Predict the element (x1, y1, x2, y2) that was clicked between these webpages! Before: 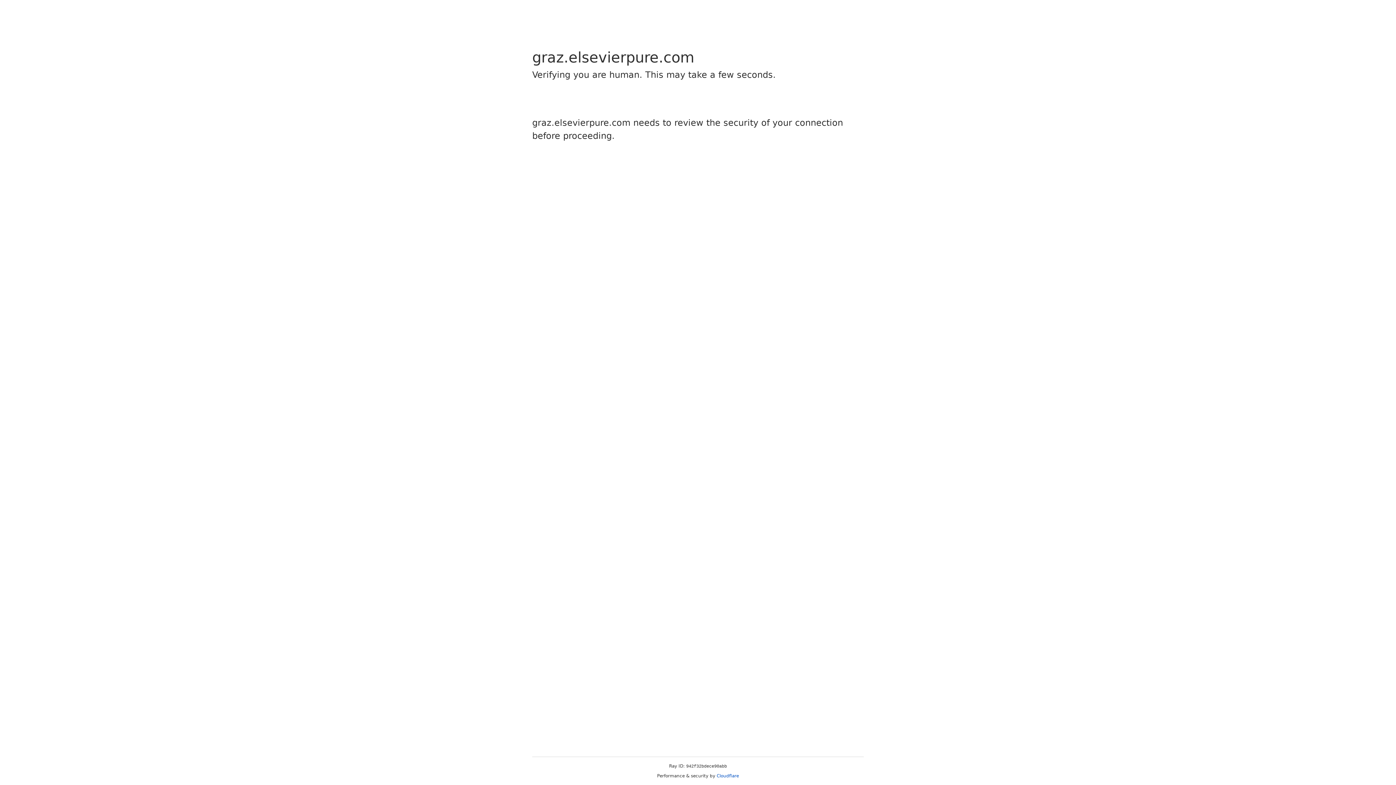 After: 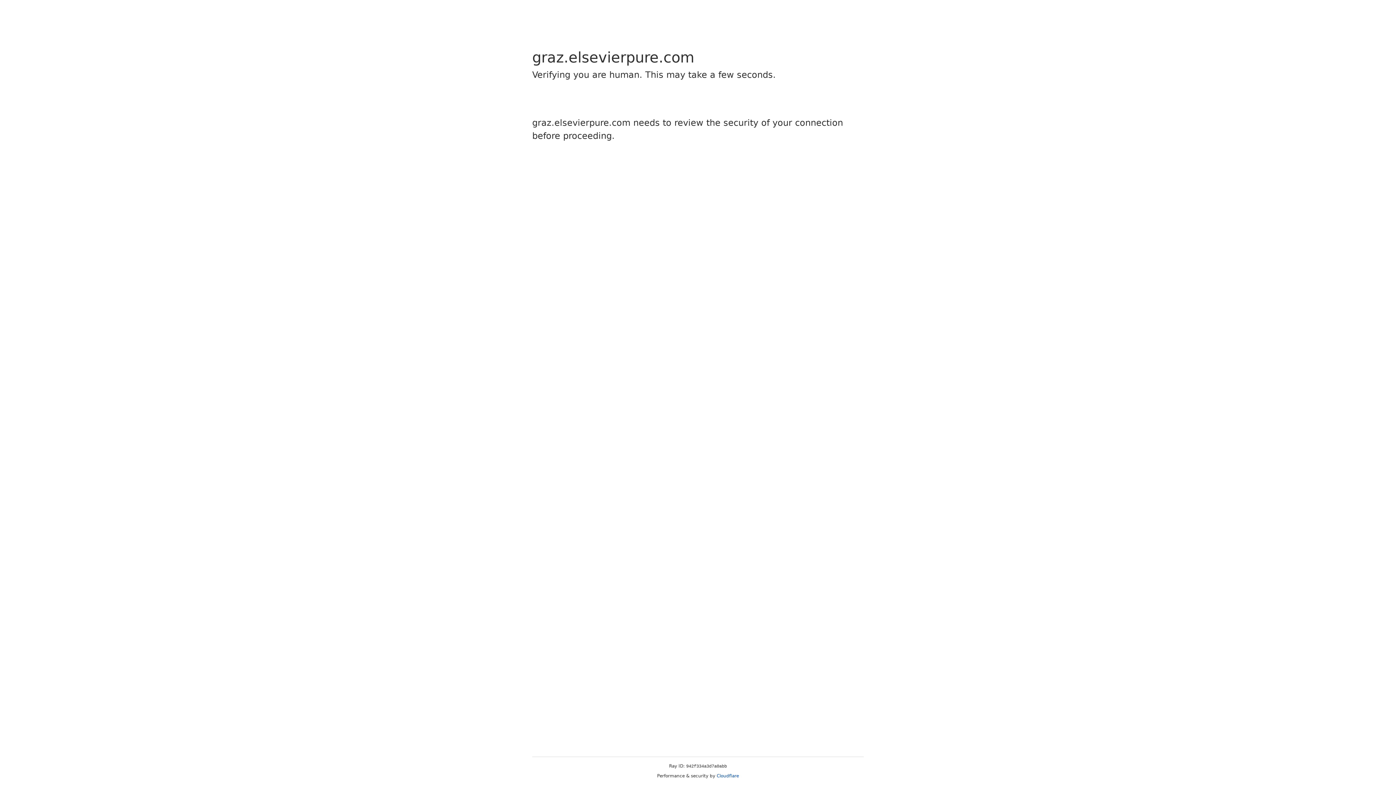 Action: label: Cloudflare bbox: (716, 773, 739, 778)